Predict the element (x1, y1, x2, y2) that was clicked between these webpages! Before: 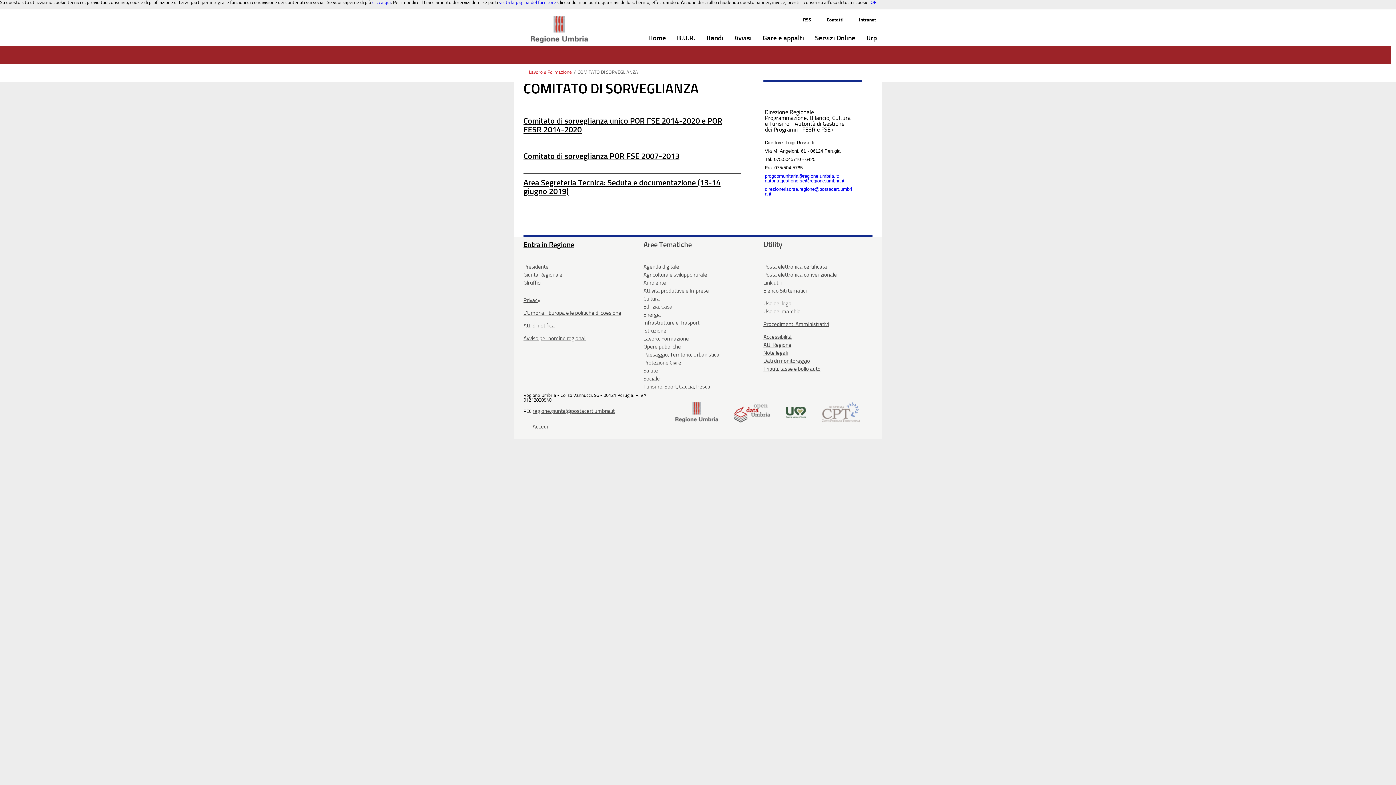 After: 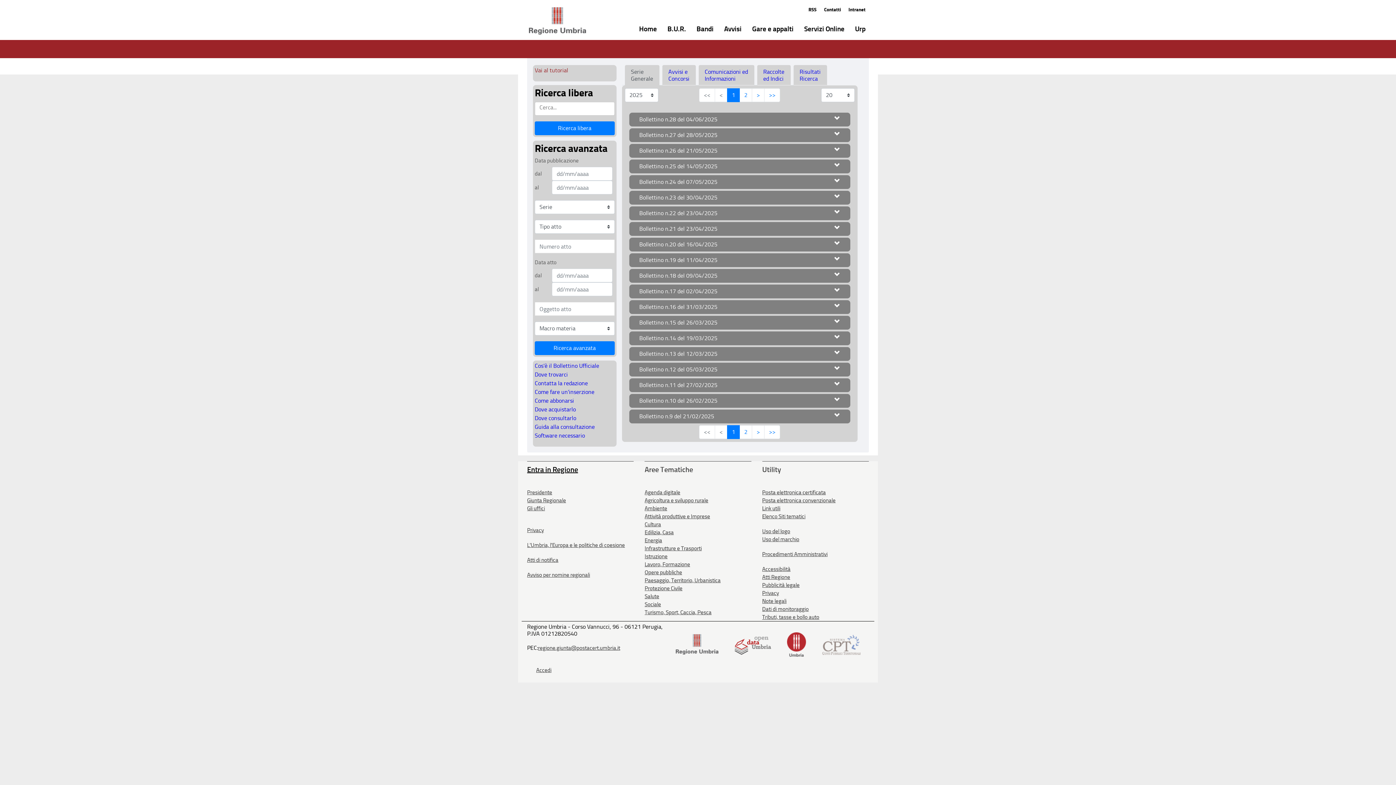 Action: bbox: (671, 33, 701, 43) label: B.U.R.